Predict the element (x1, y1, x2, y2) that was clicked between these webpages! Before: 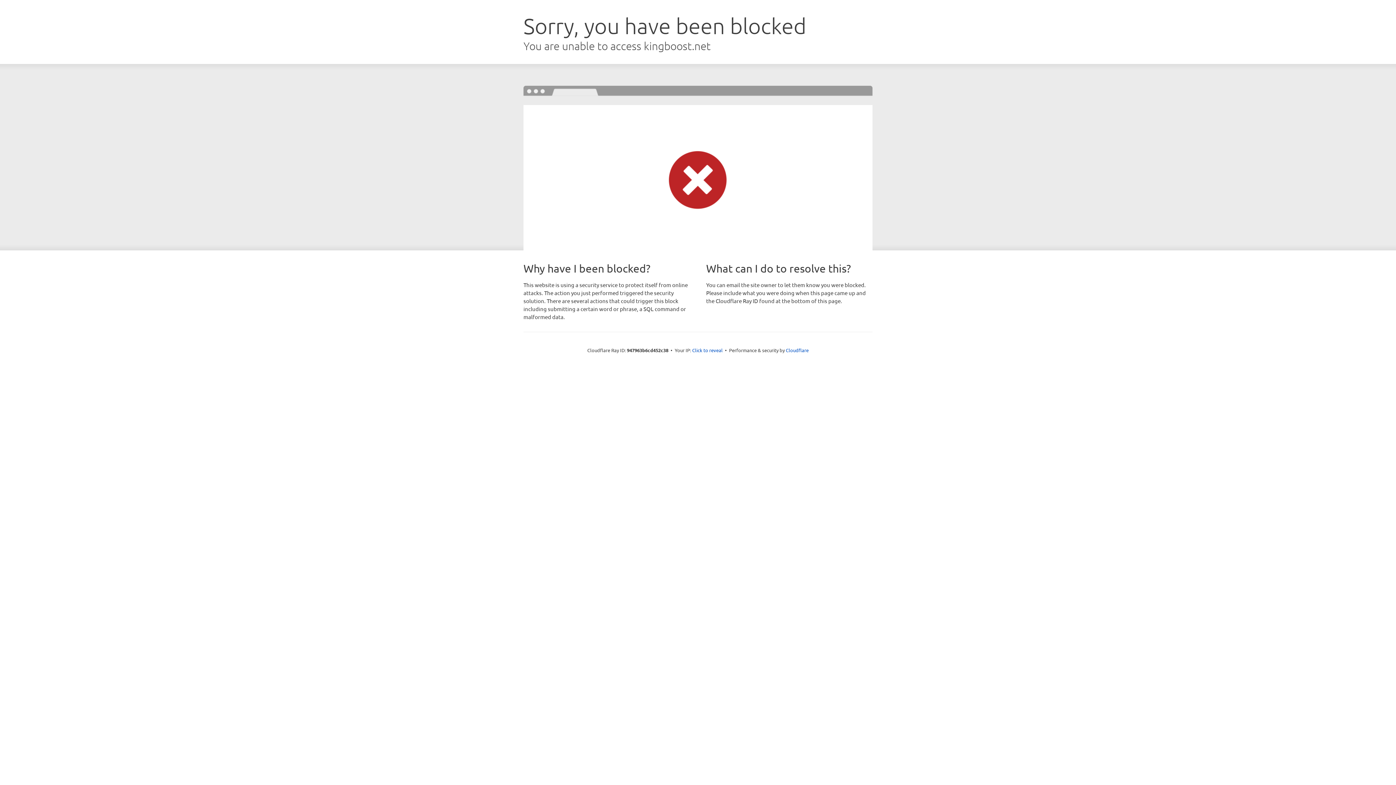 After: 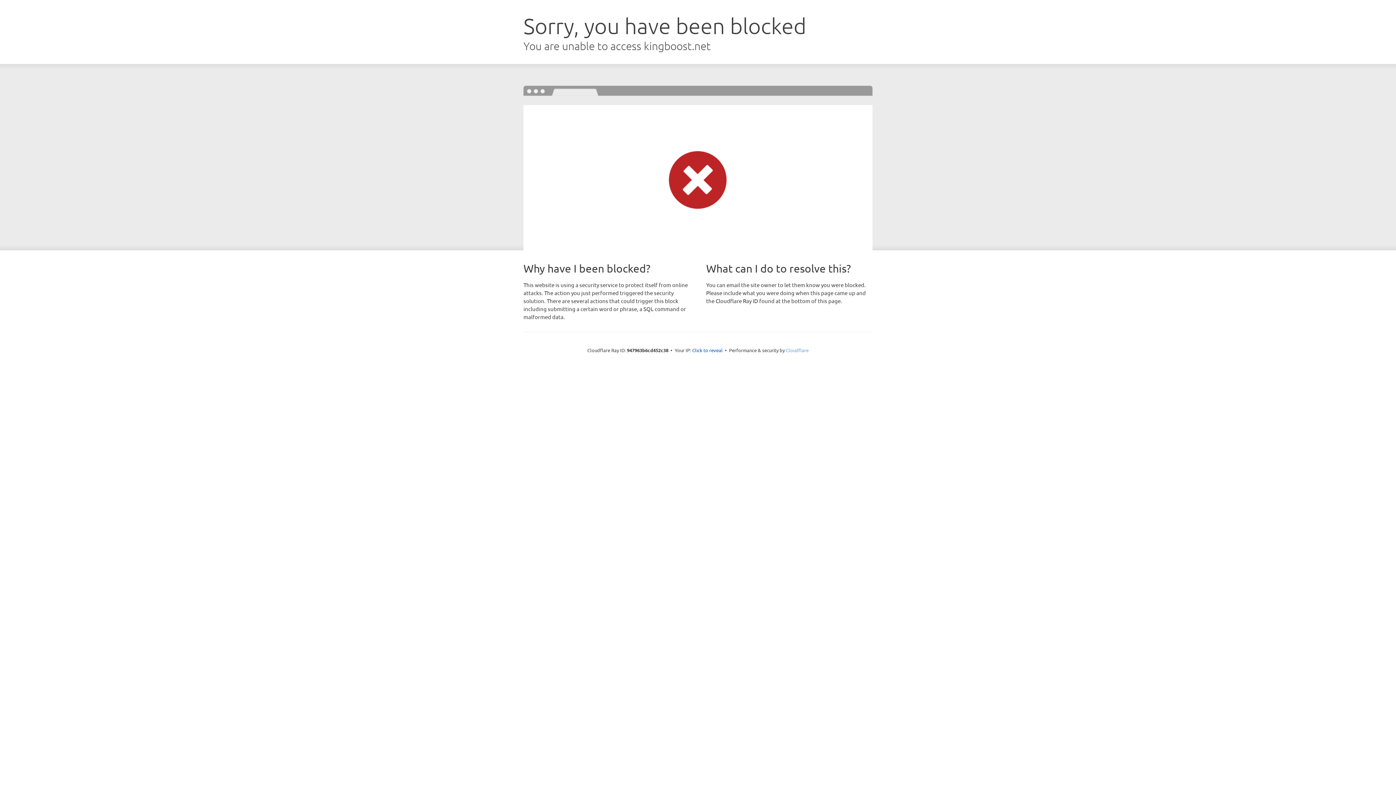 Action: label: Cloudflare bbox: (786, 347, 808, 353)